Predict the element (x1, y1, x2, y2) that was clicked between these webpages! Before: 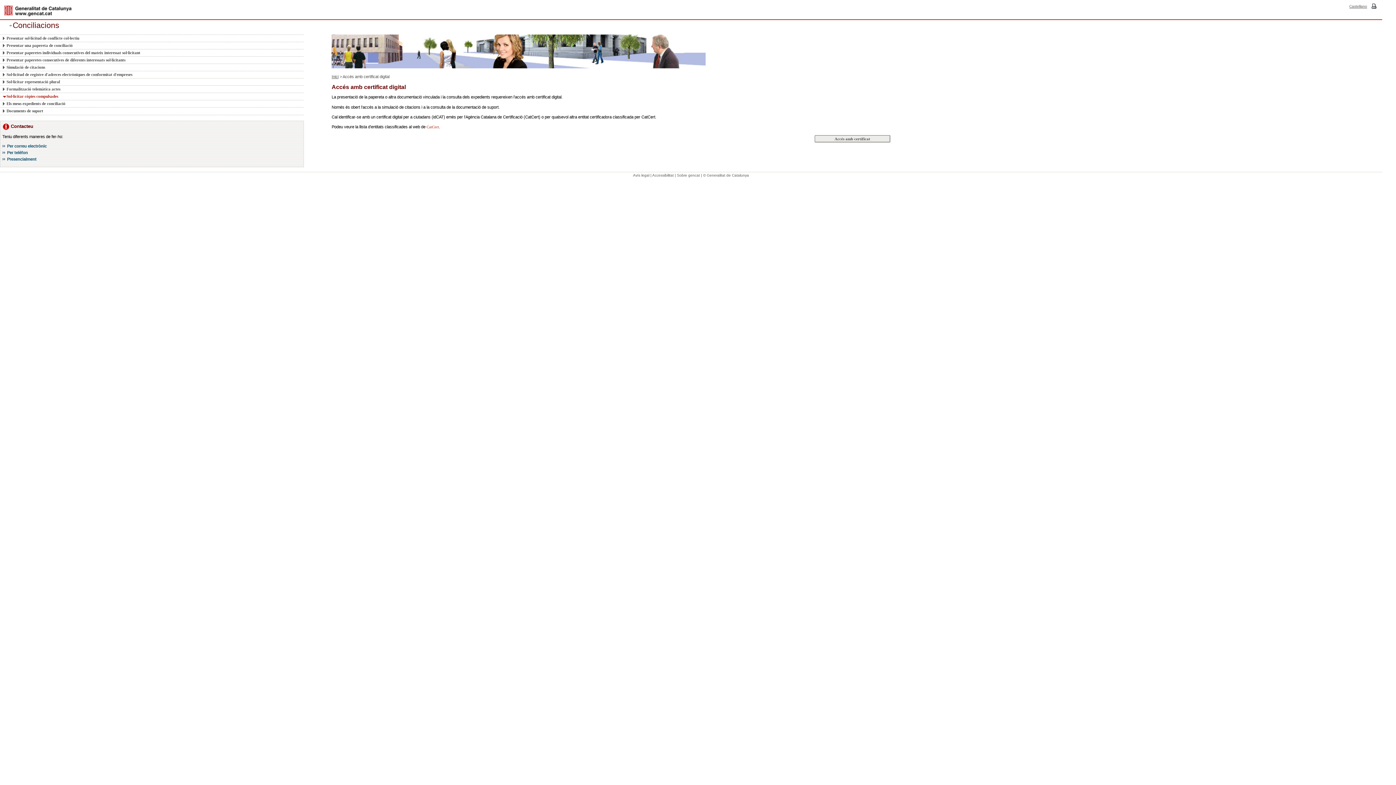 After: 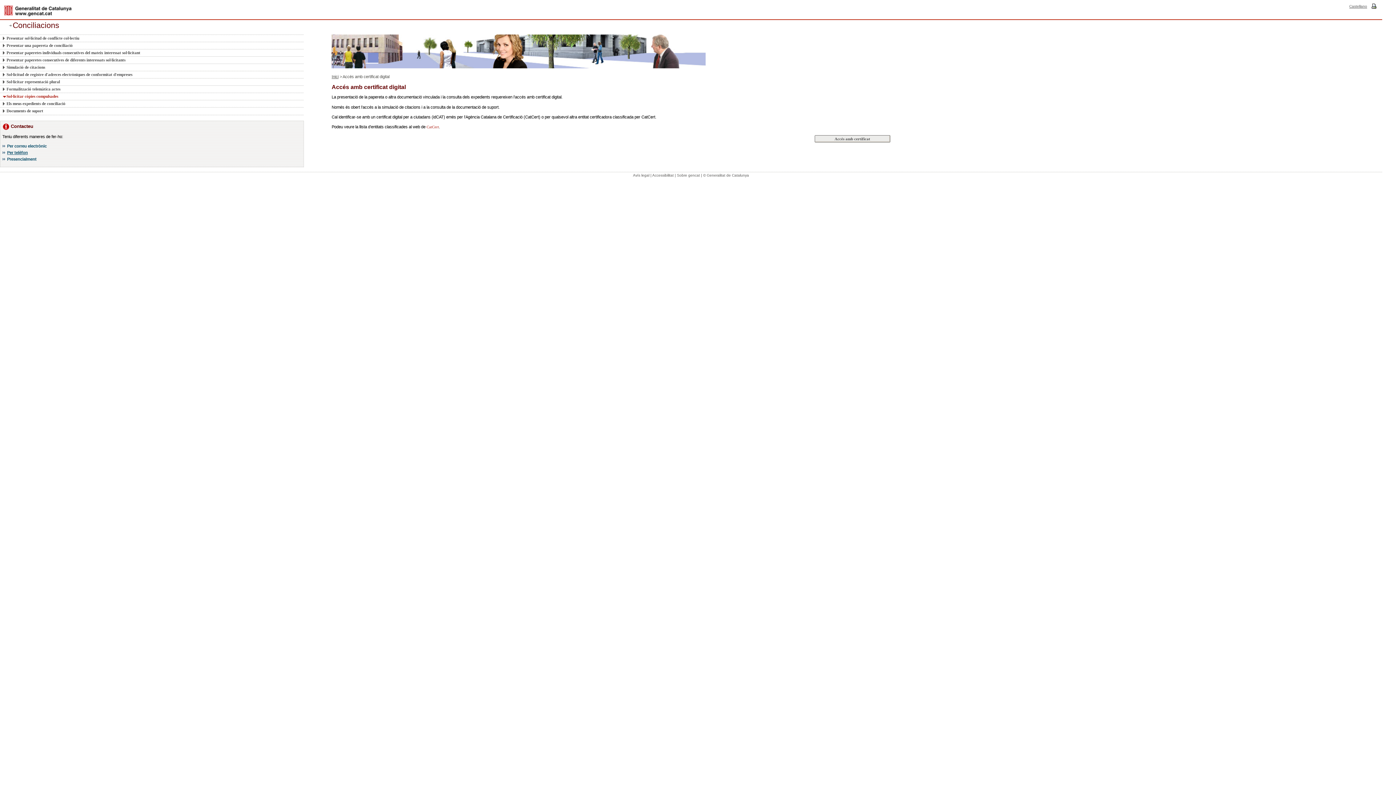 Action: bbox: (7, 150, 27, 154) label: Per telèfon